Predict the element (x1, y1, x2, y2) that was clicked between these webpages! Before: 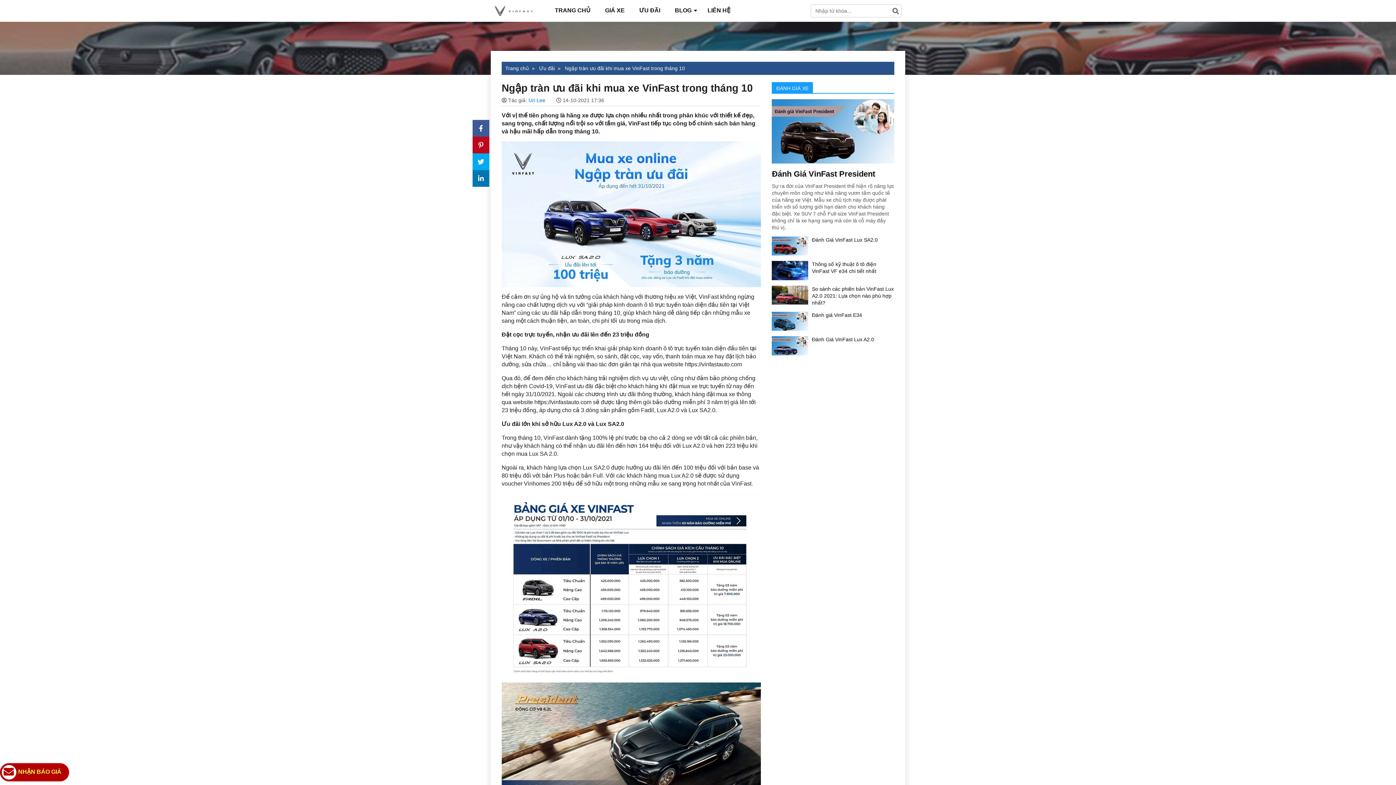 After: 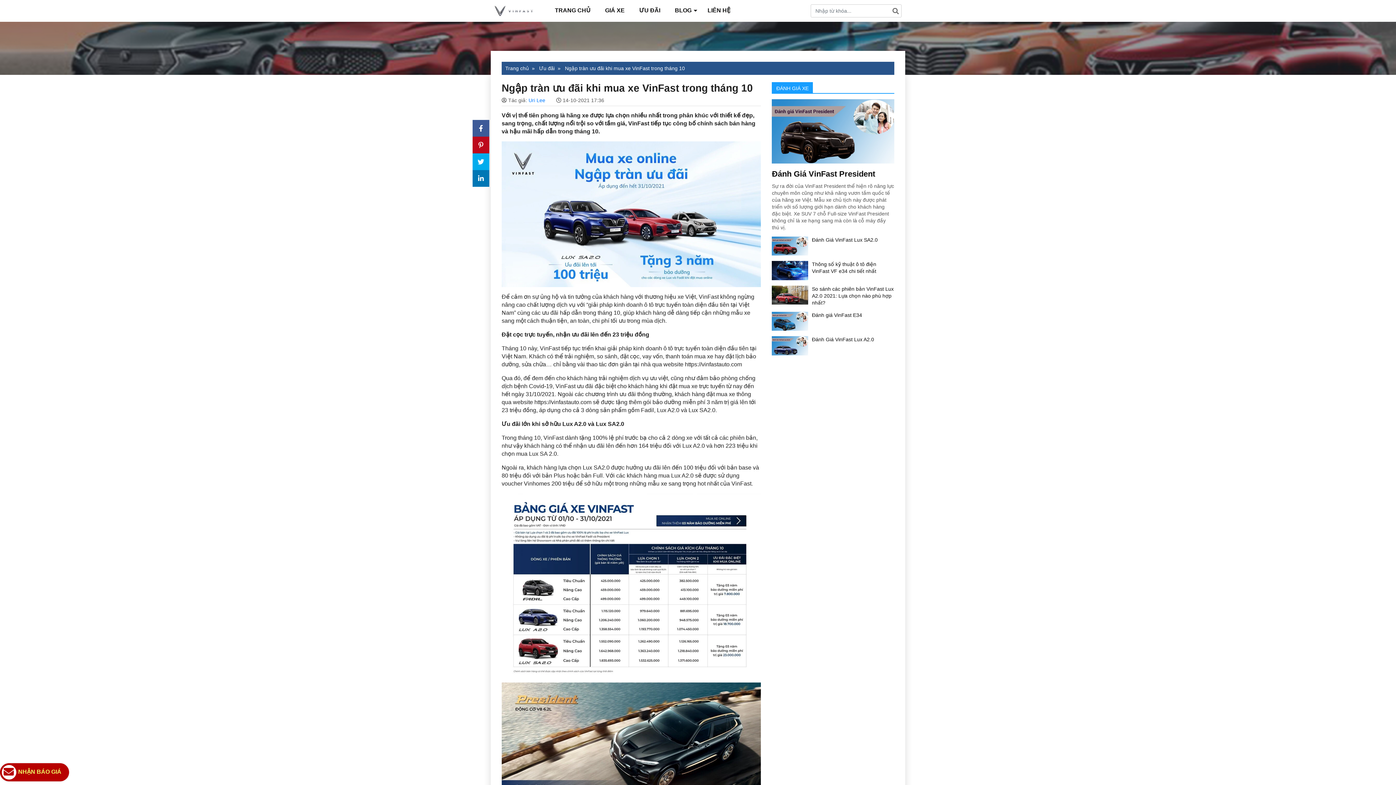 Action: bbox: (890, 4, 901, 17)